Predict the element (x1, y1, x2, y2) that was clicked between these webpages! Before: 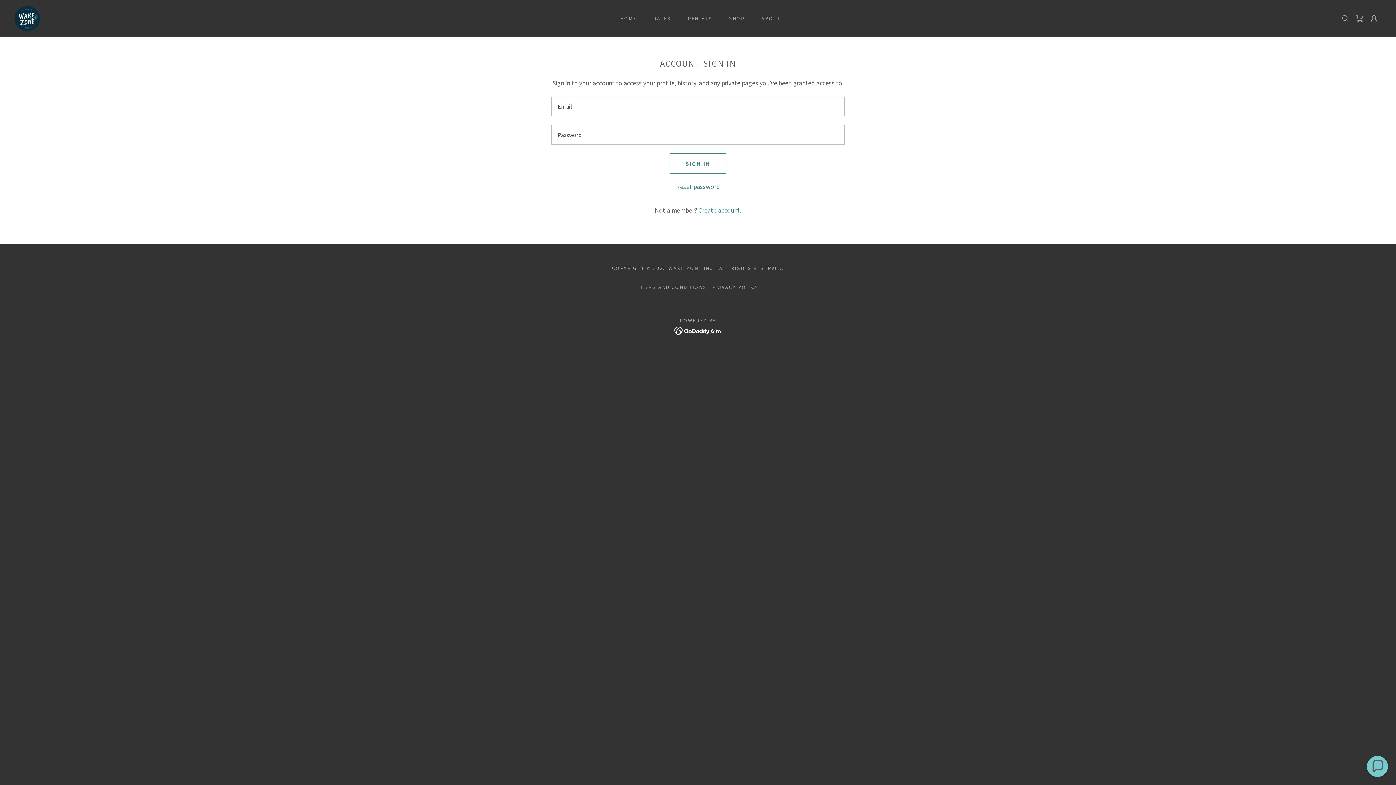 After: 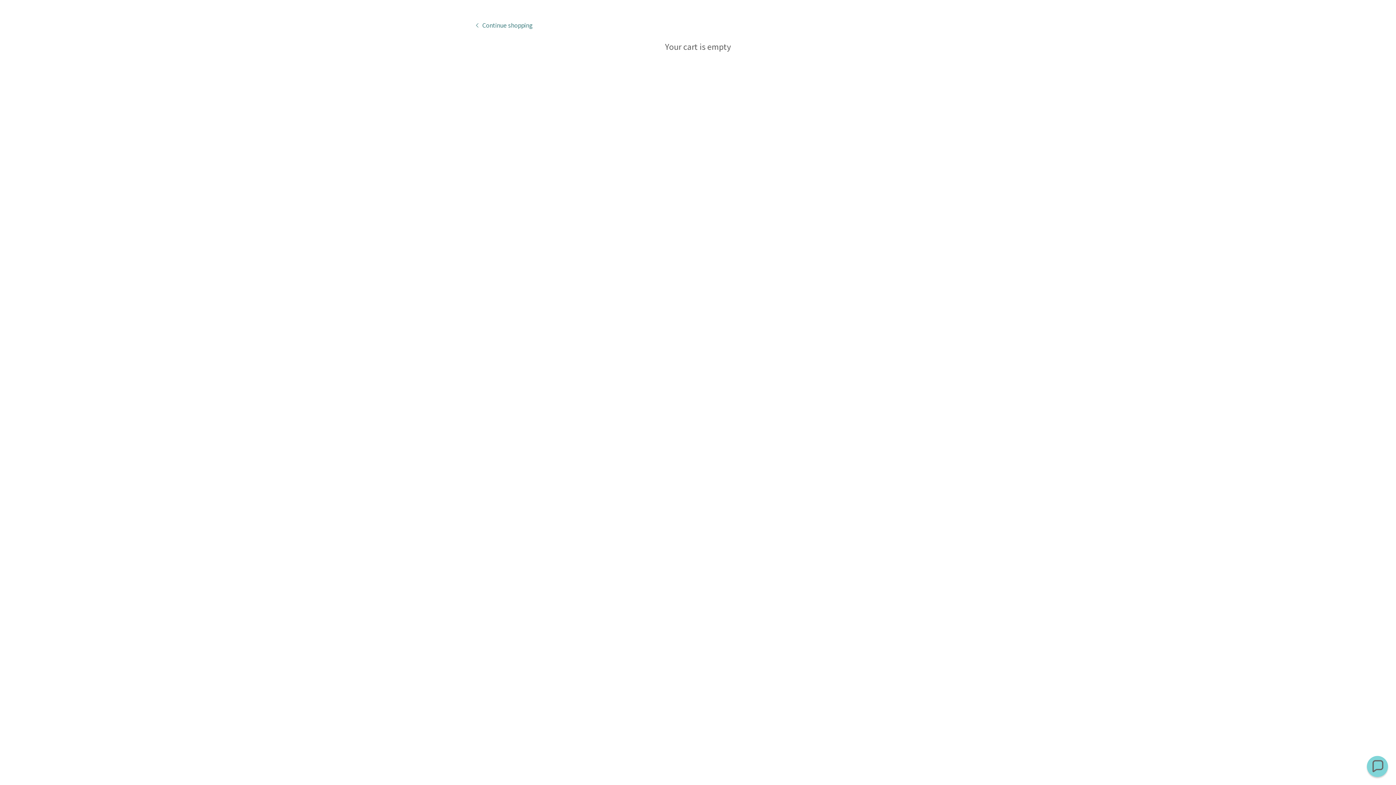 Action: label: Shopping Cart Icon bbox: (1352, 11, 1367, 25)